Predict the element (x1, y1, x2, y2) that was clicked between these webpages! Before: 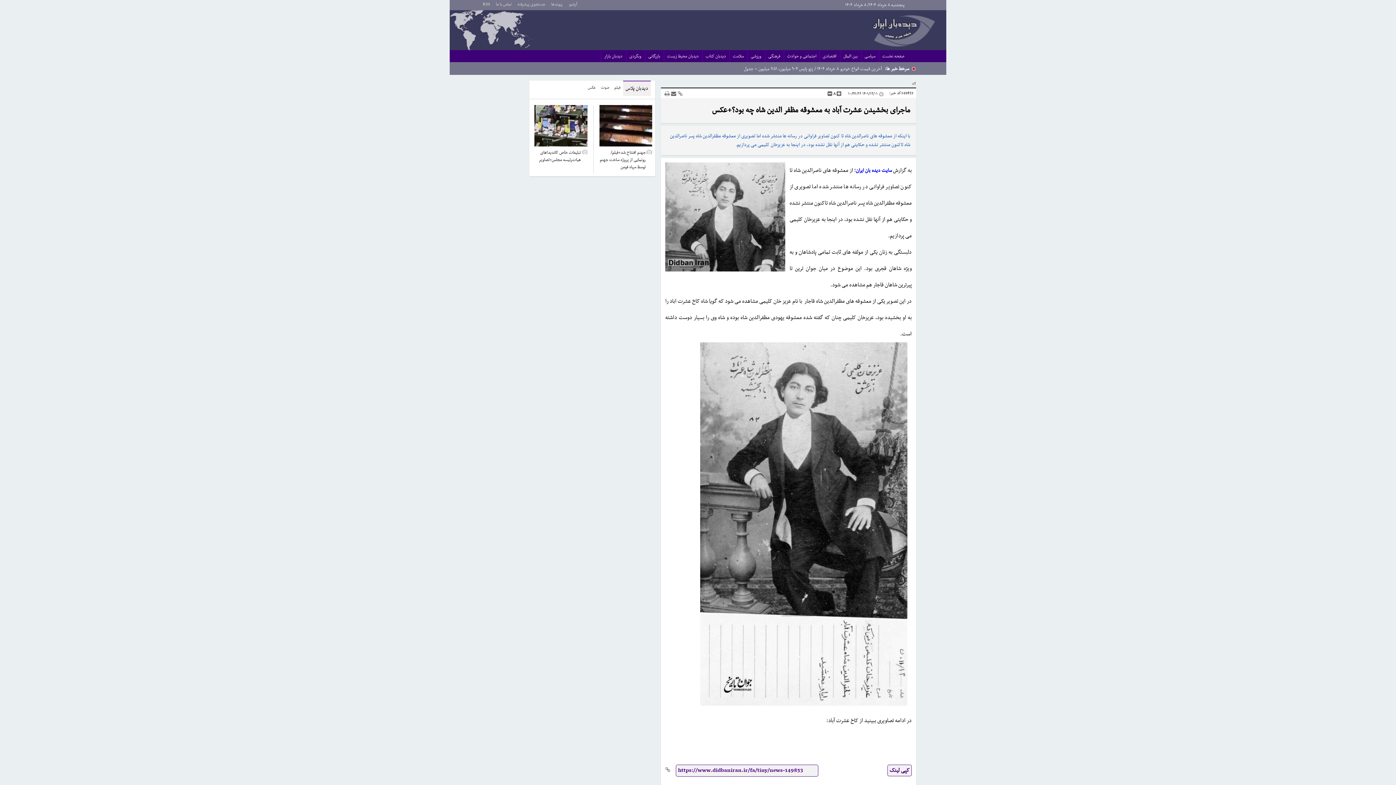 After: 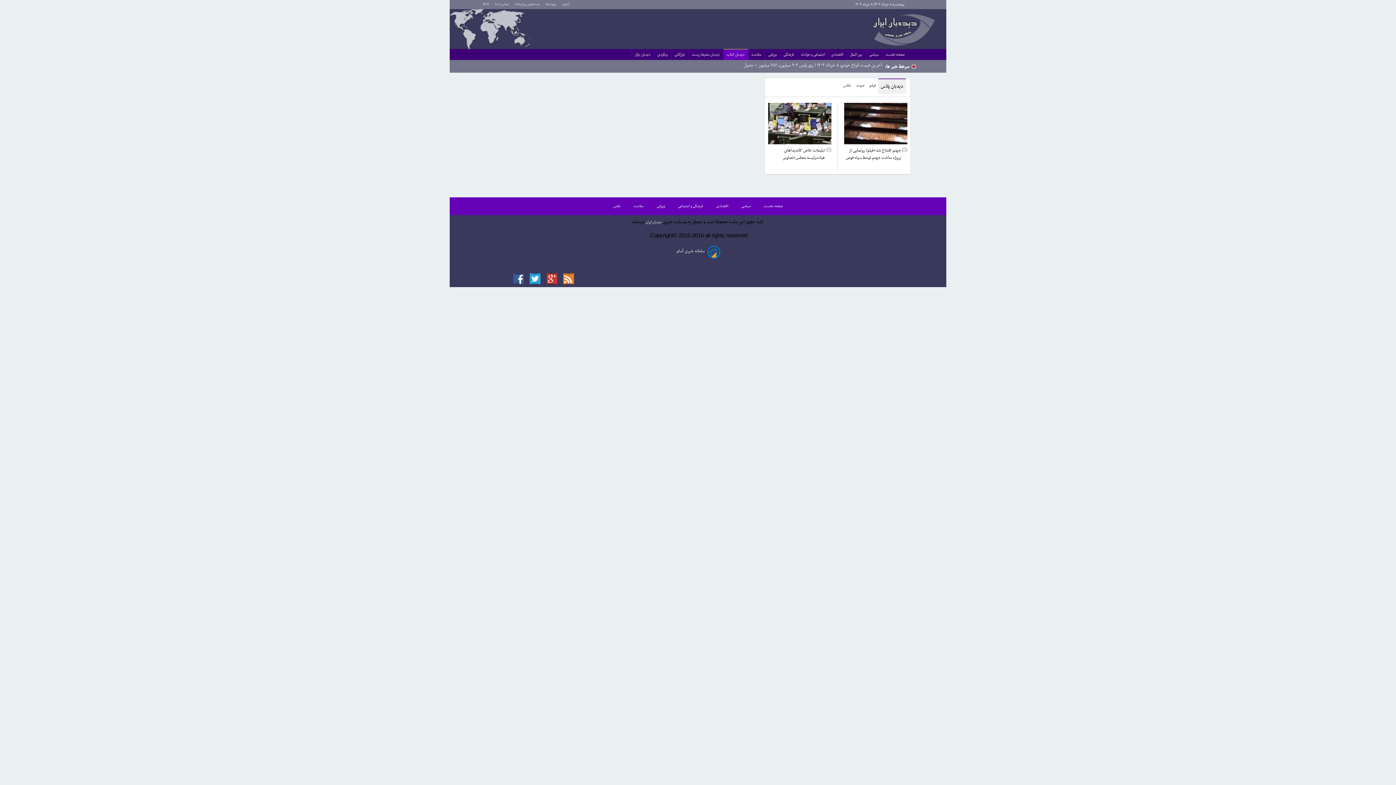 Action: bbox: (702, 50, 729, 62) label:  دیدبان کتاب